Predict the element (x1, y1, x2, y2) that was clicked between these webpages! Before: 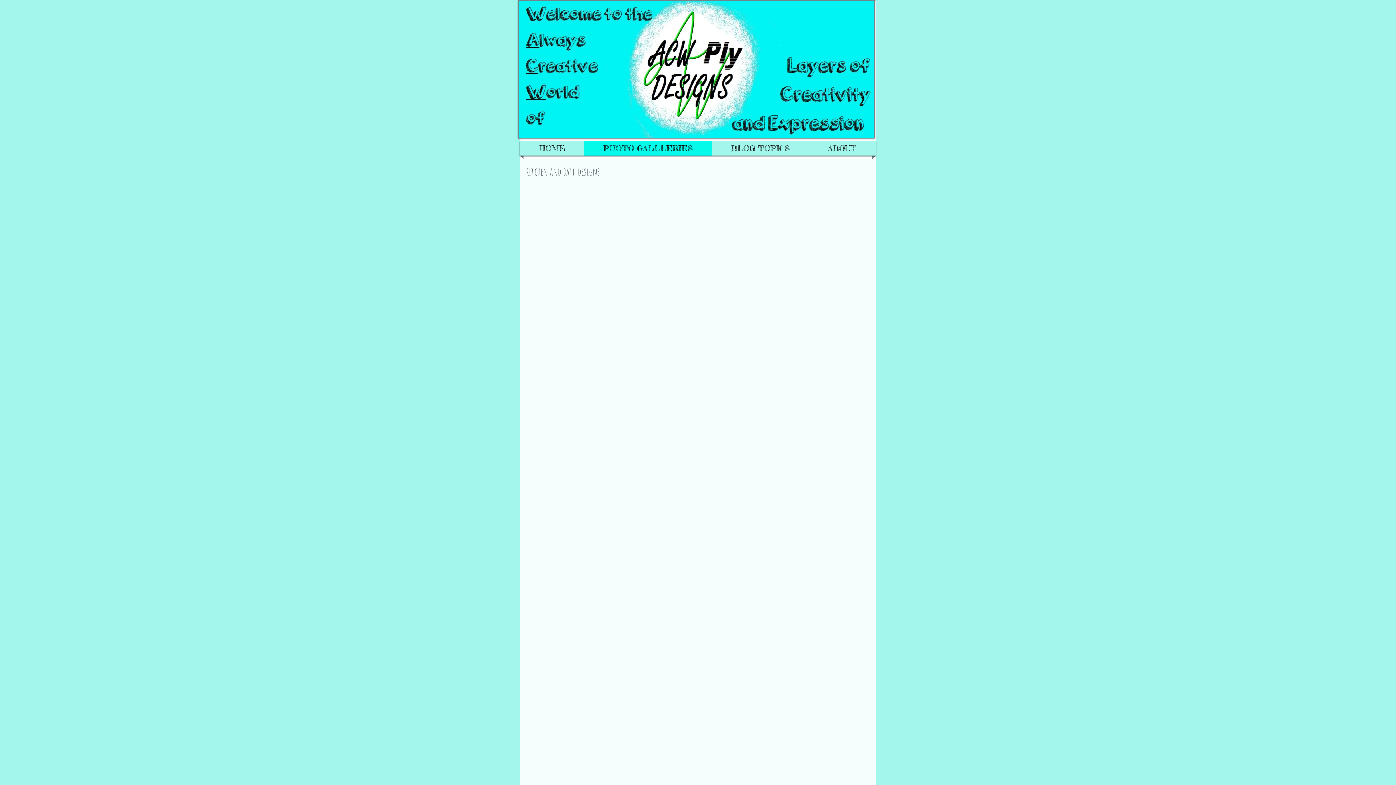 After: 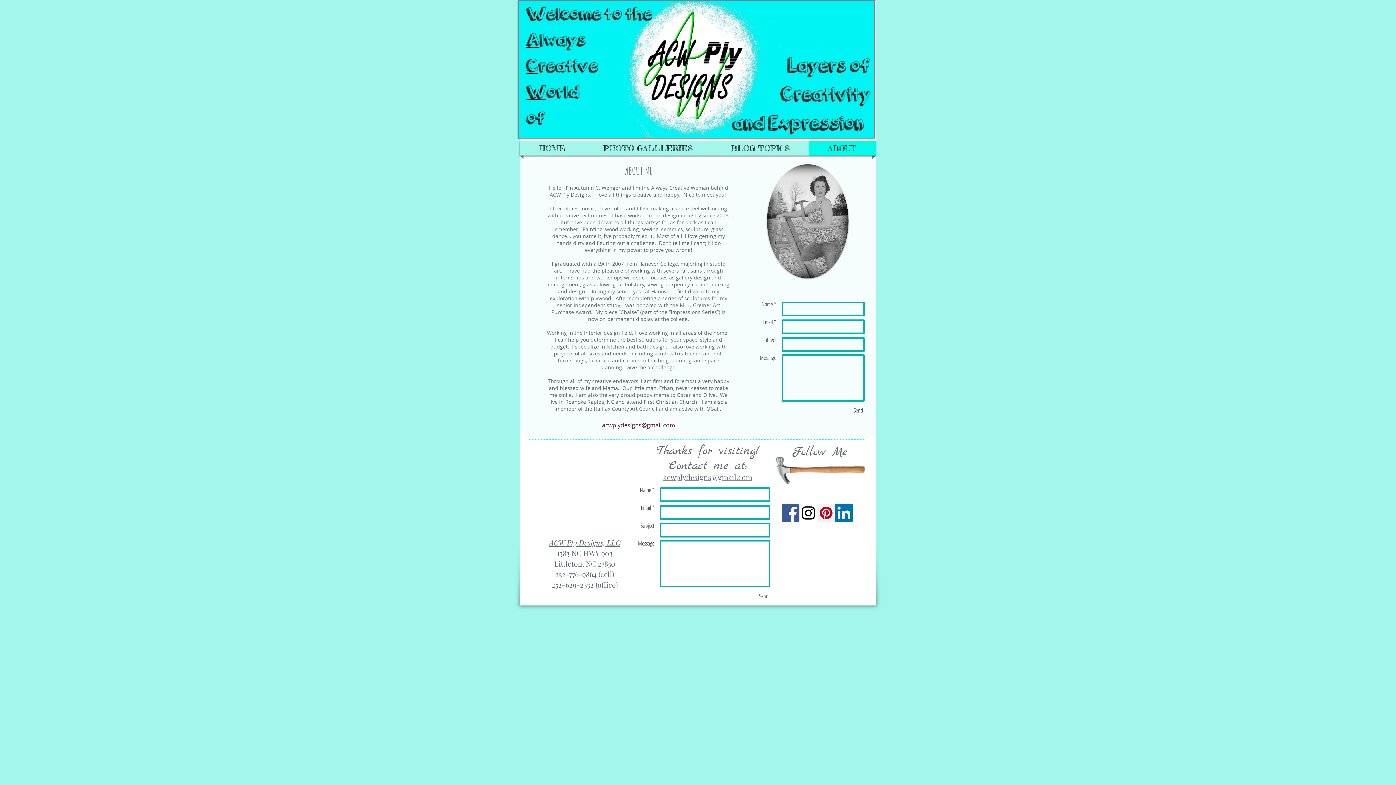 Action: bbox: (810, 141, 874, 155) label: ABOUT